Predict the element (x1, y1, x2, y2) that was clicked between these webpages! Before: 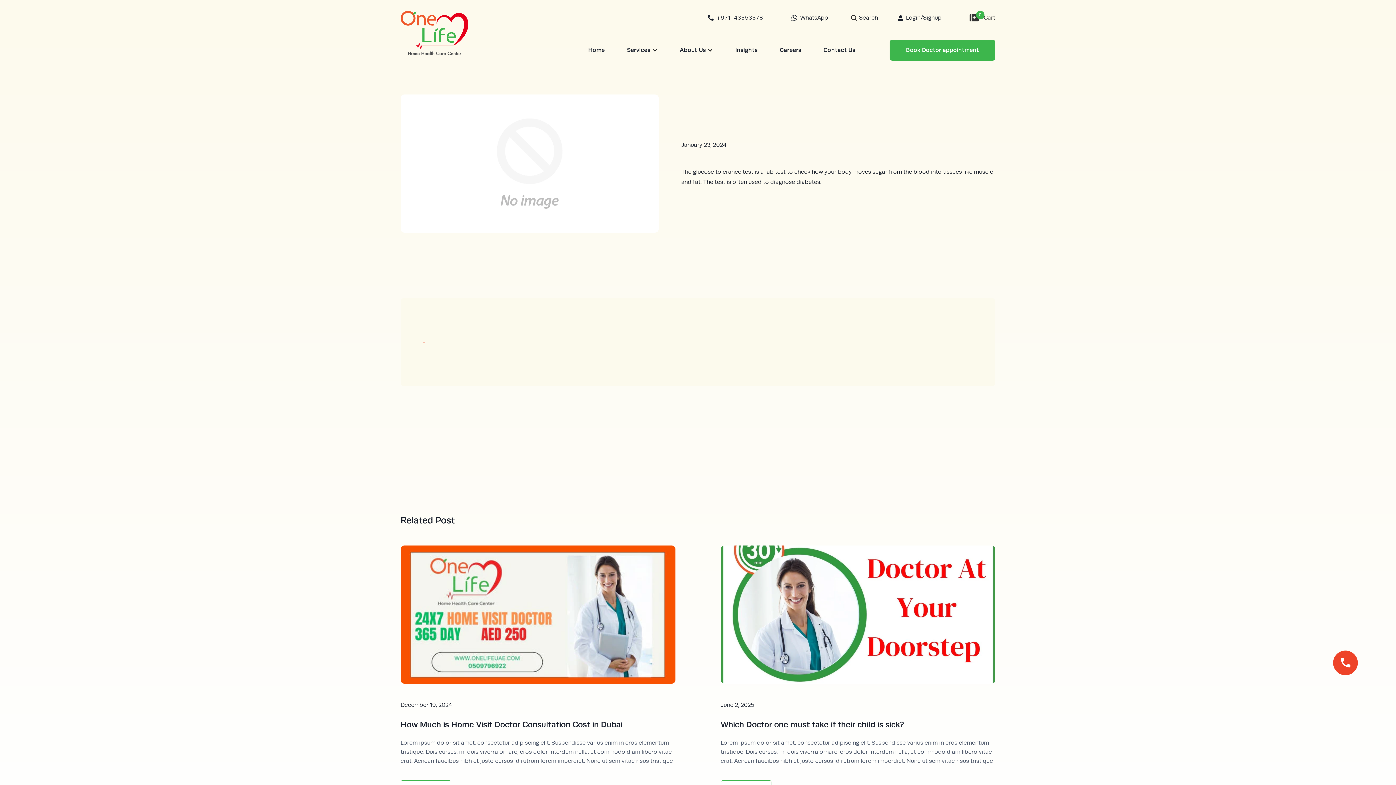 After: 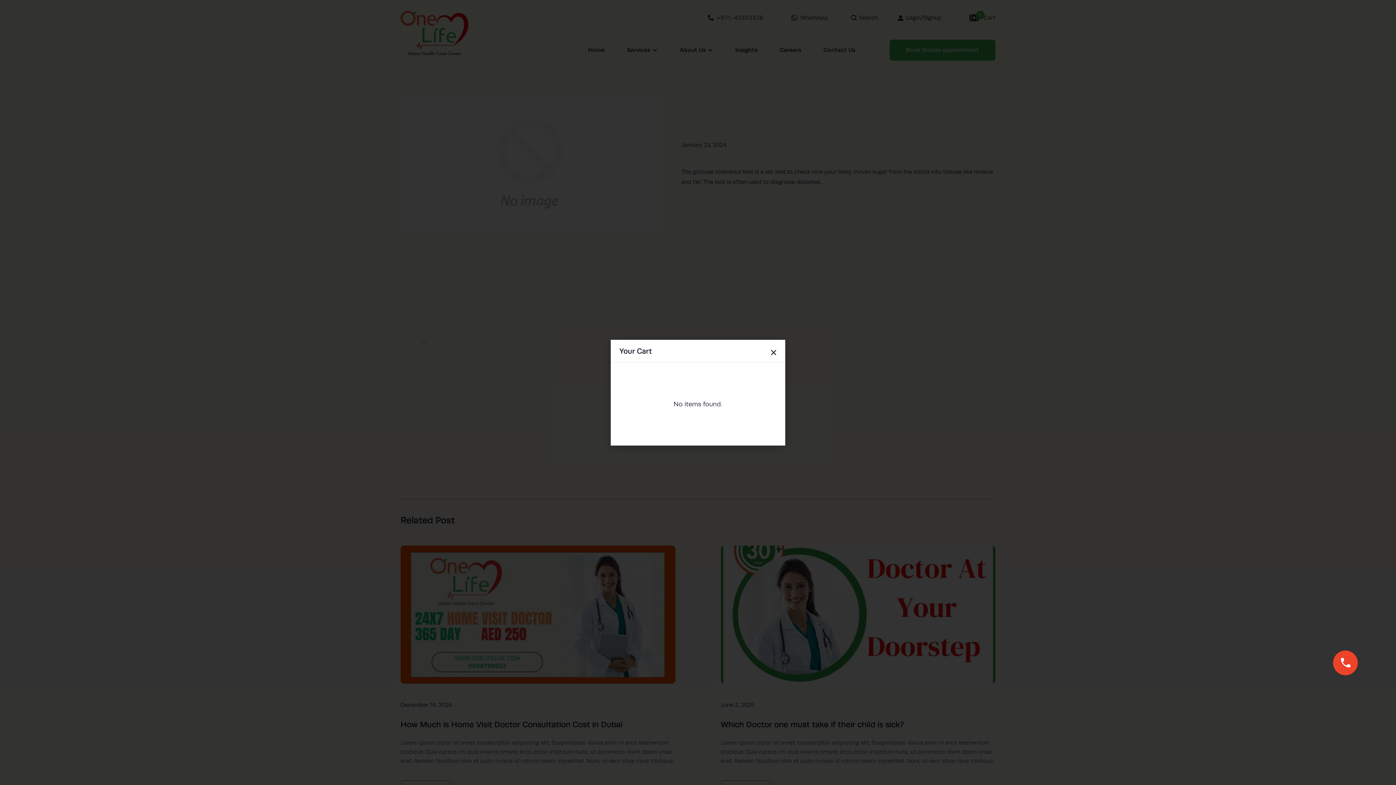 Action: label: Open cart bbox: (969, 10, 995, 24)